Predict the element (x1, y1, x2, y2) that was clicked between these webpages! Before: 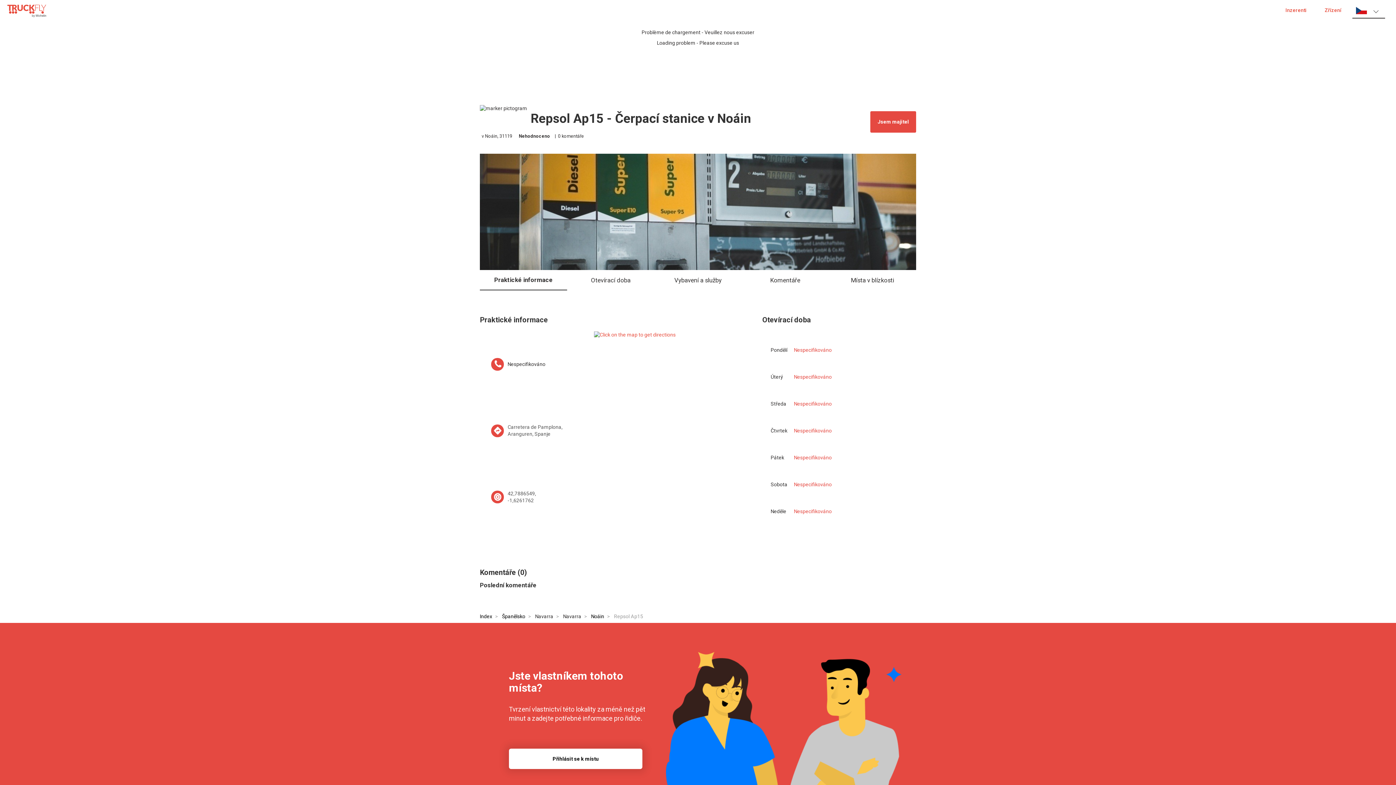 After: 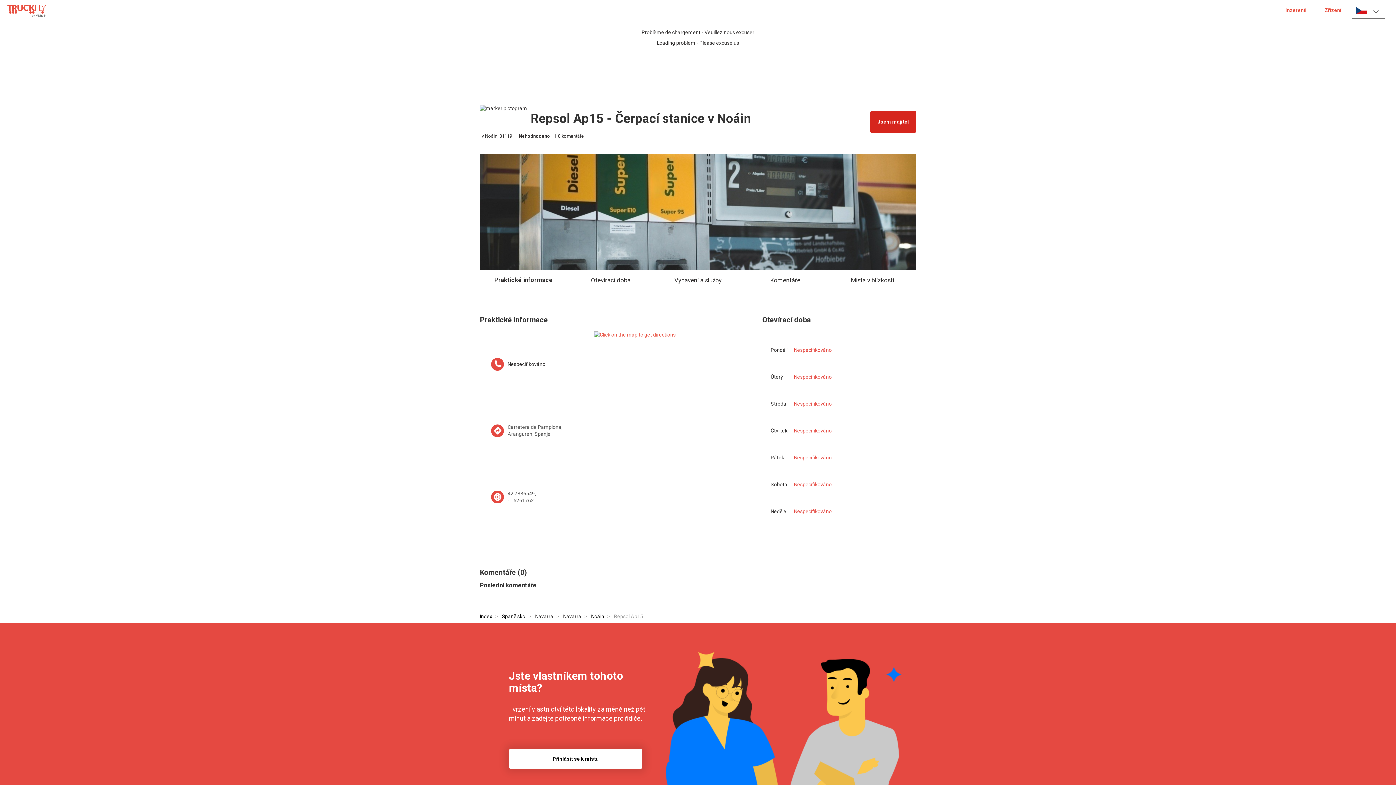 Action: bbox: (870, 118, 916, 124) label: Jsem majitel